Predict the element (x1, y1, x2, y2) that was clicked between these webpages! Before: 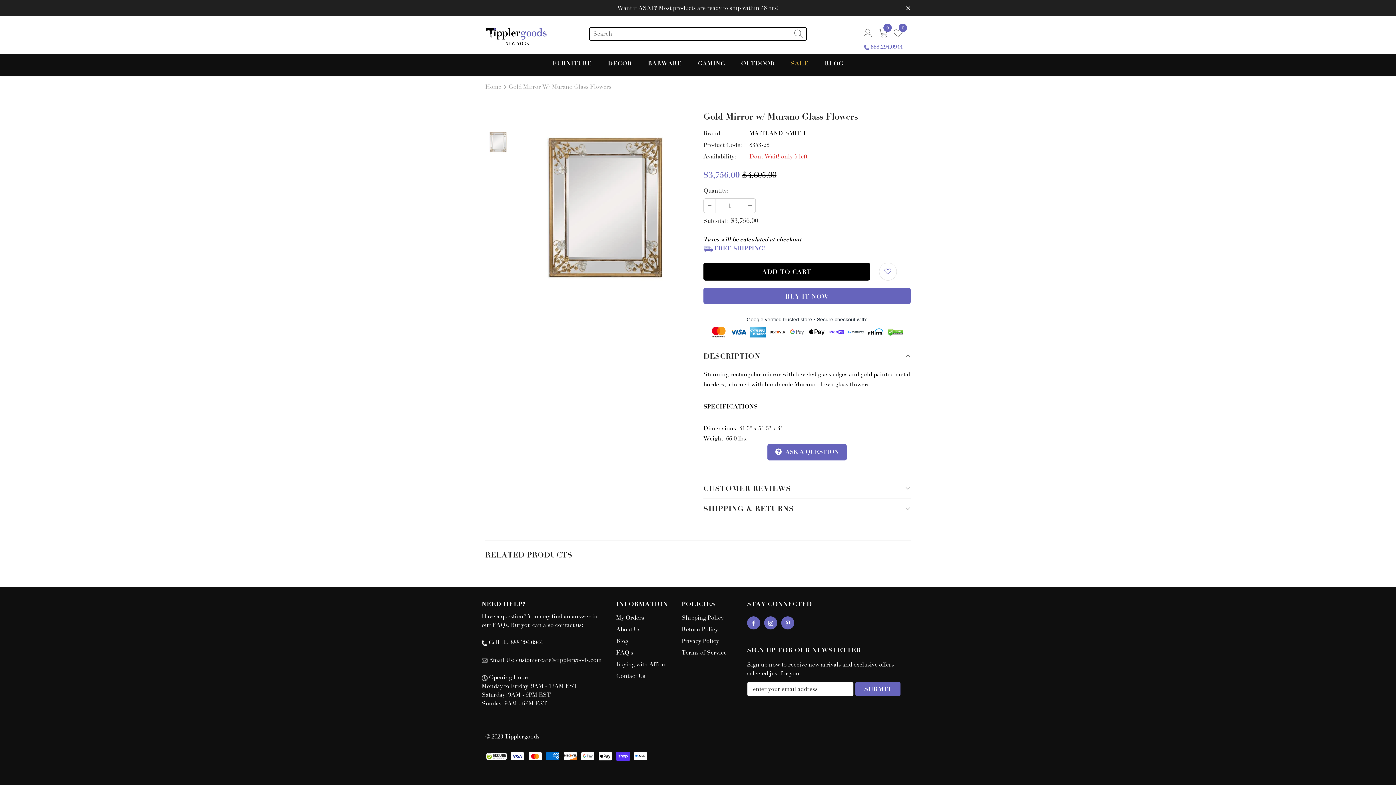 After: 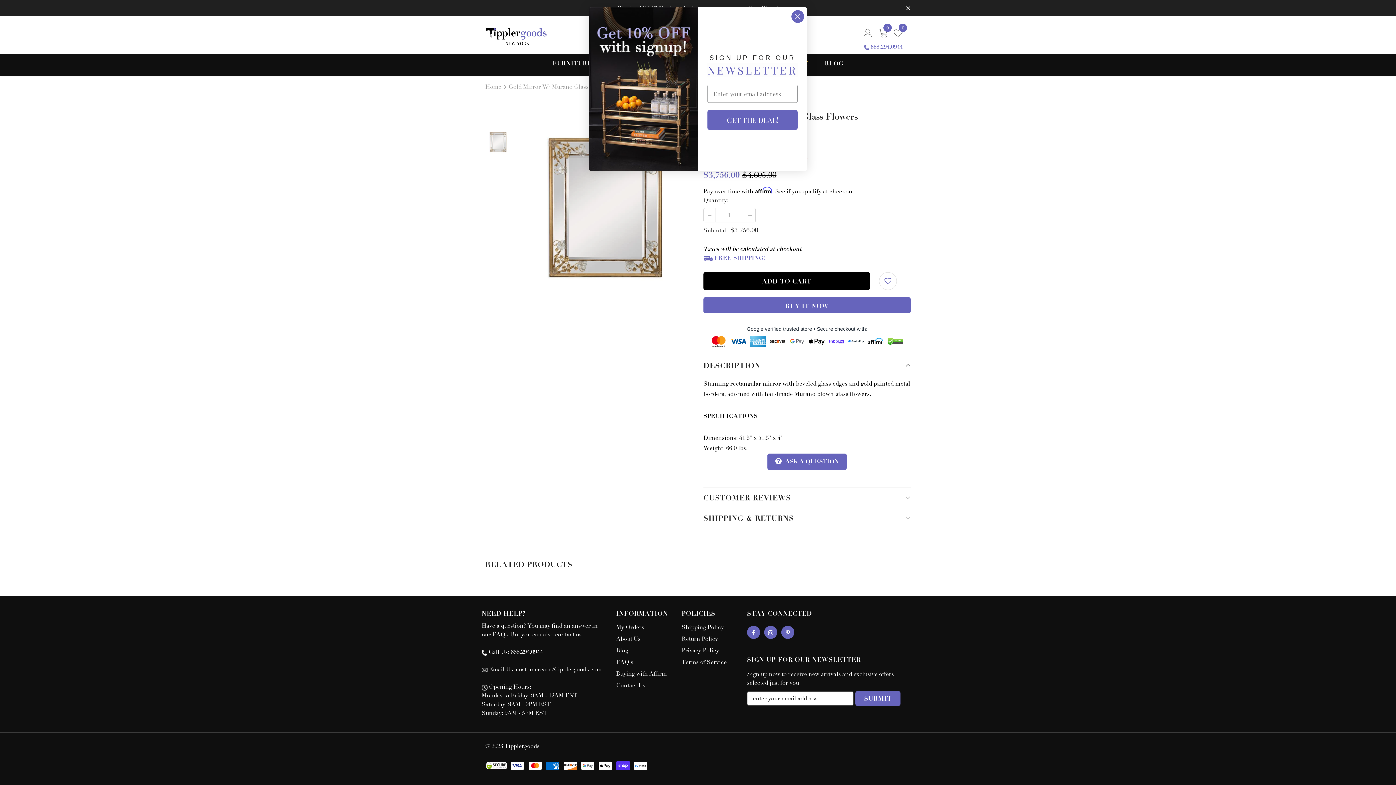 Action: bbox: (516, 656, 601, 664) label: customercare@tipplergoods.com